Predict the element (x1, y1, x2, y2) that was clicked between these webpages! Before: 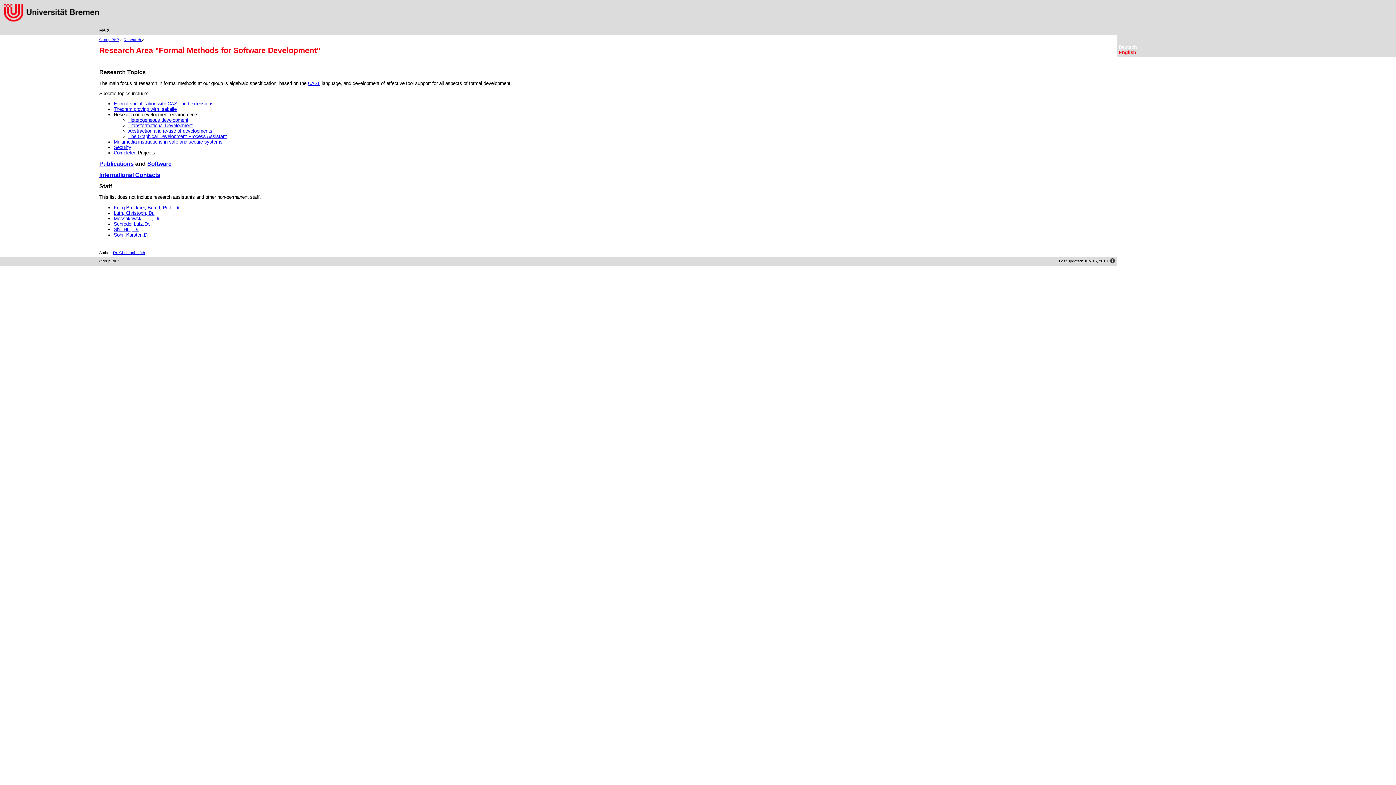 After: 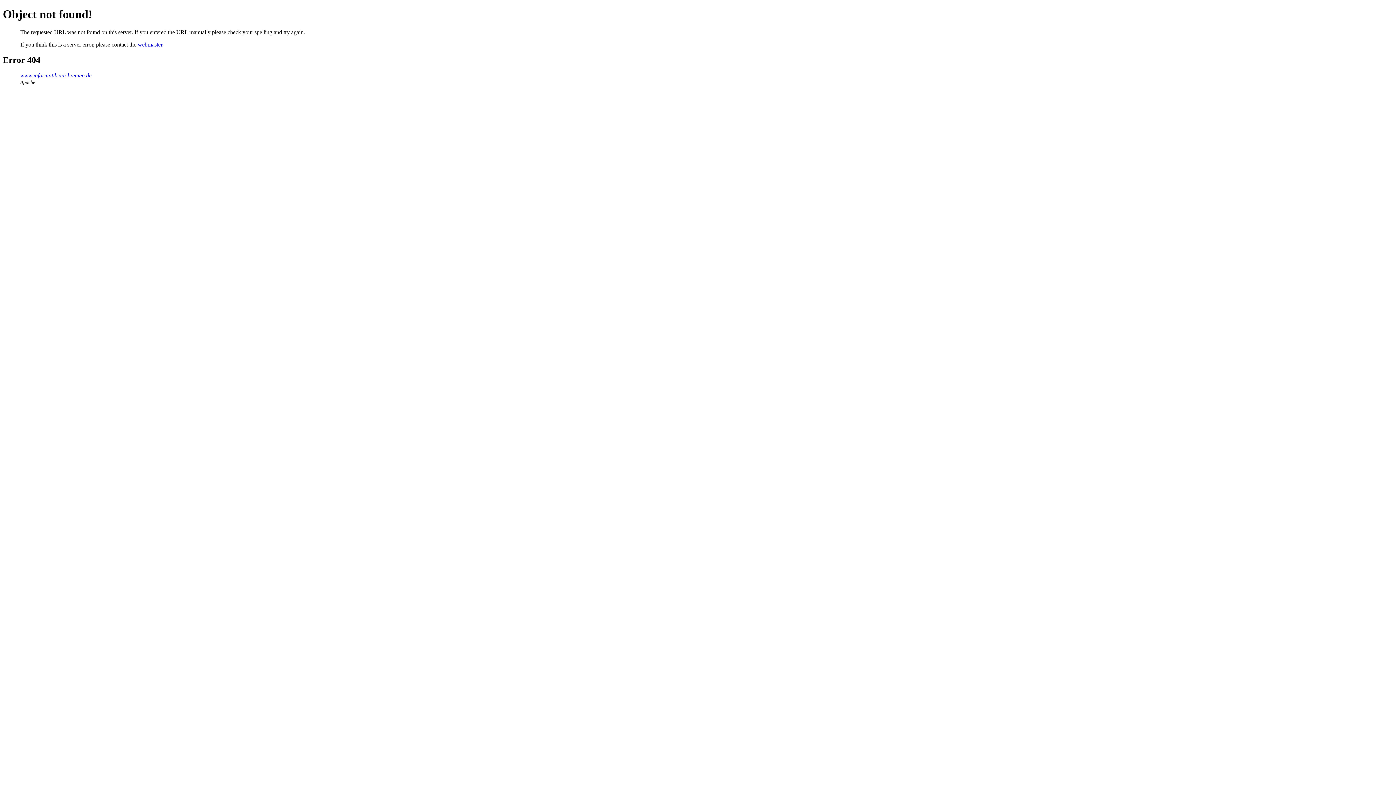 Action: bbox: (128, 133, 226, 139) label: The Graphical Development Process Assistant